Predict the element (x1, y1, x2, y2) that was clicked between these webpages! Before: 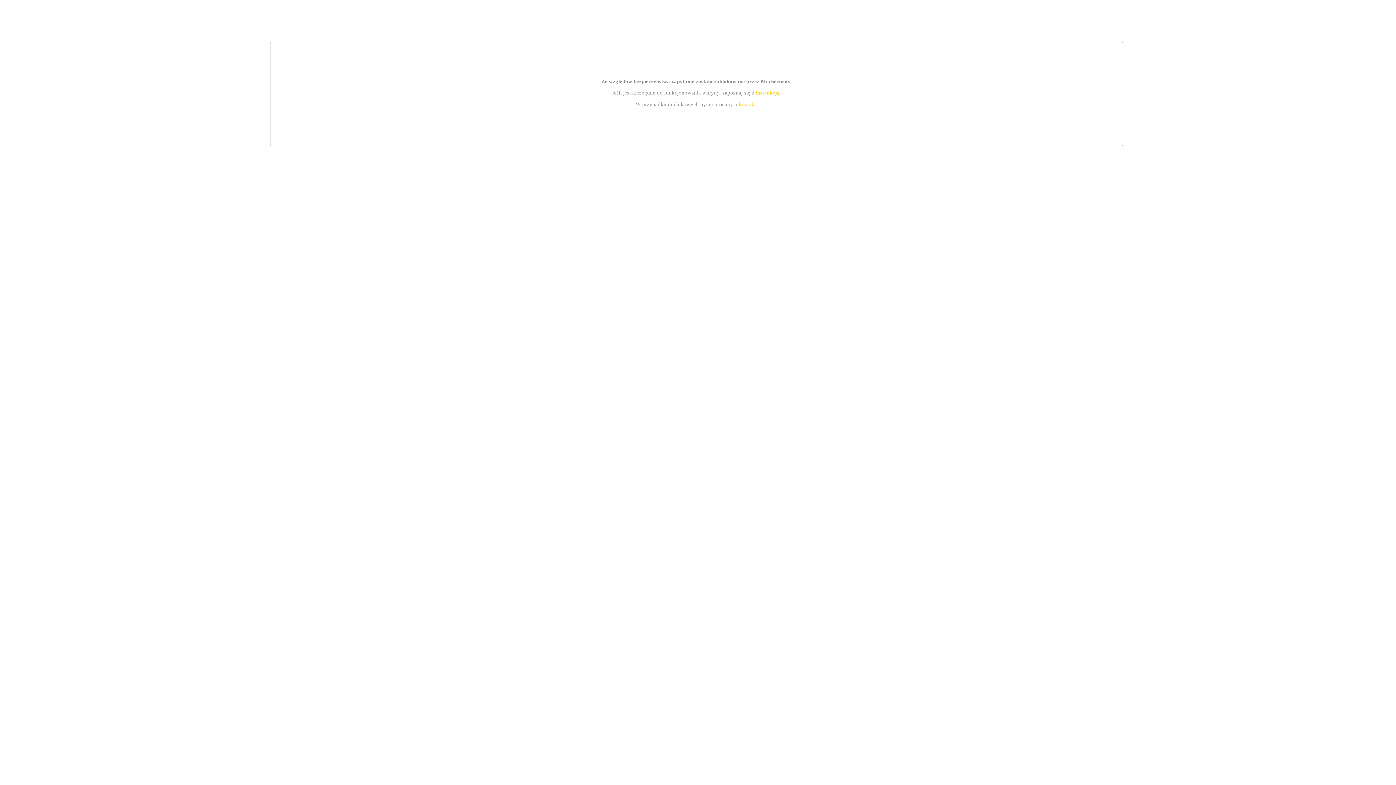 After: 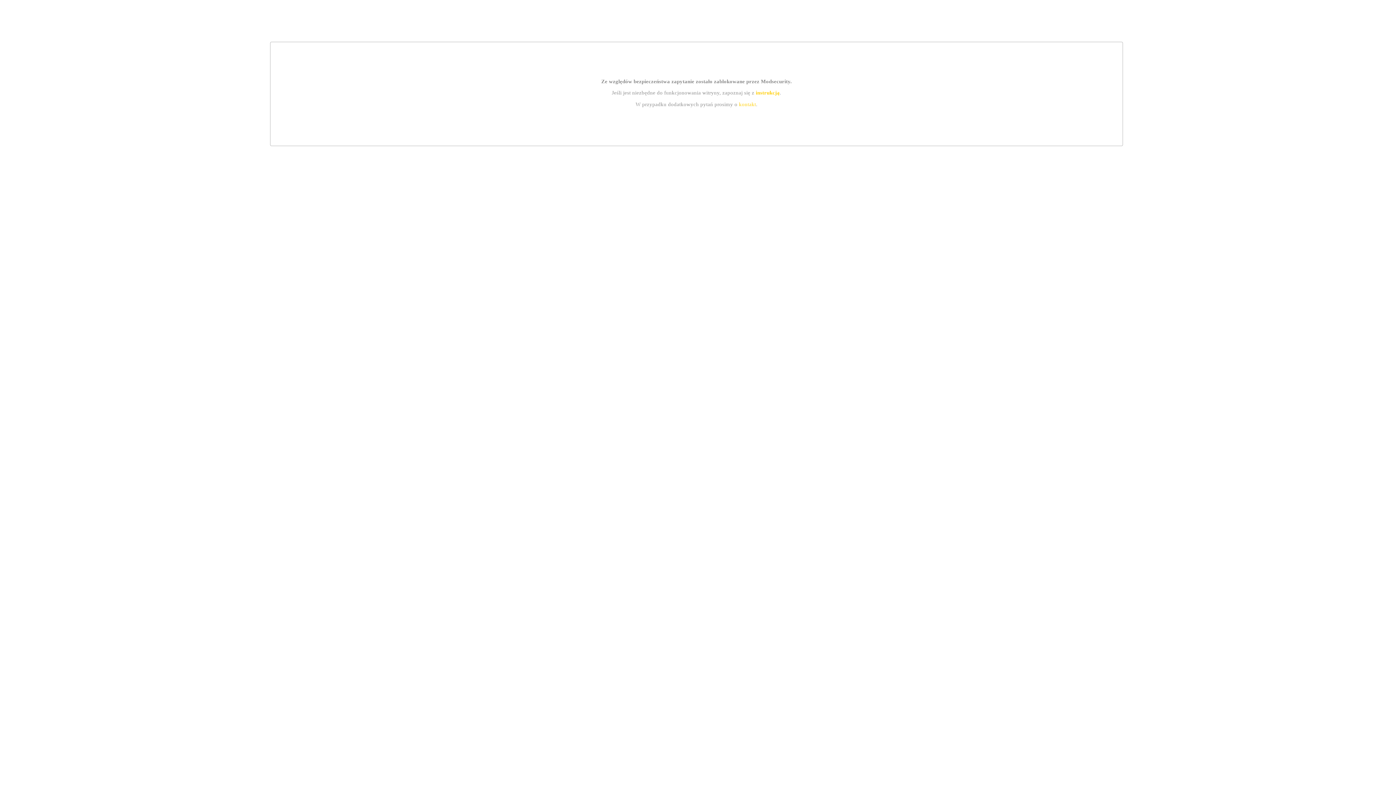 Action: bbox: (755, 89, 779, 95) label: instrukcją